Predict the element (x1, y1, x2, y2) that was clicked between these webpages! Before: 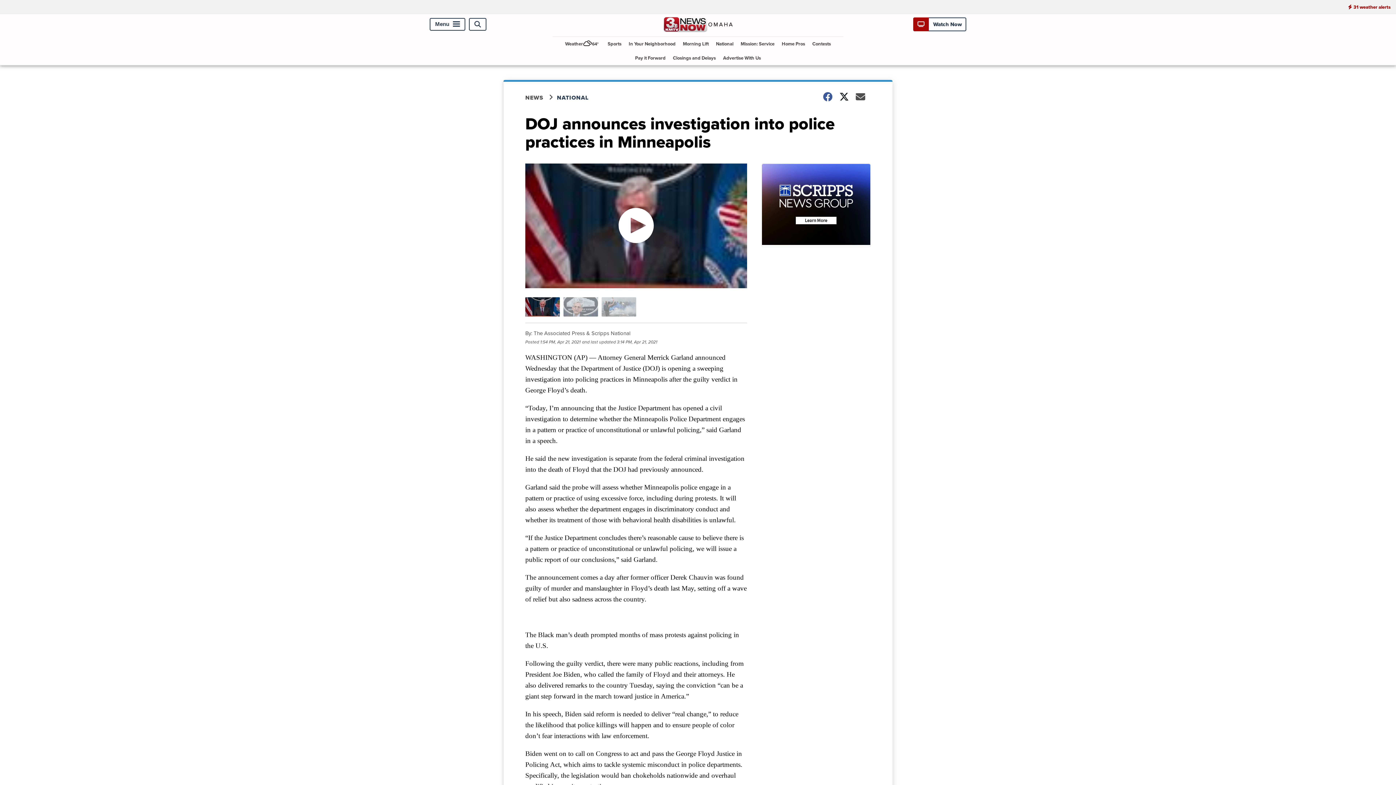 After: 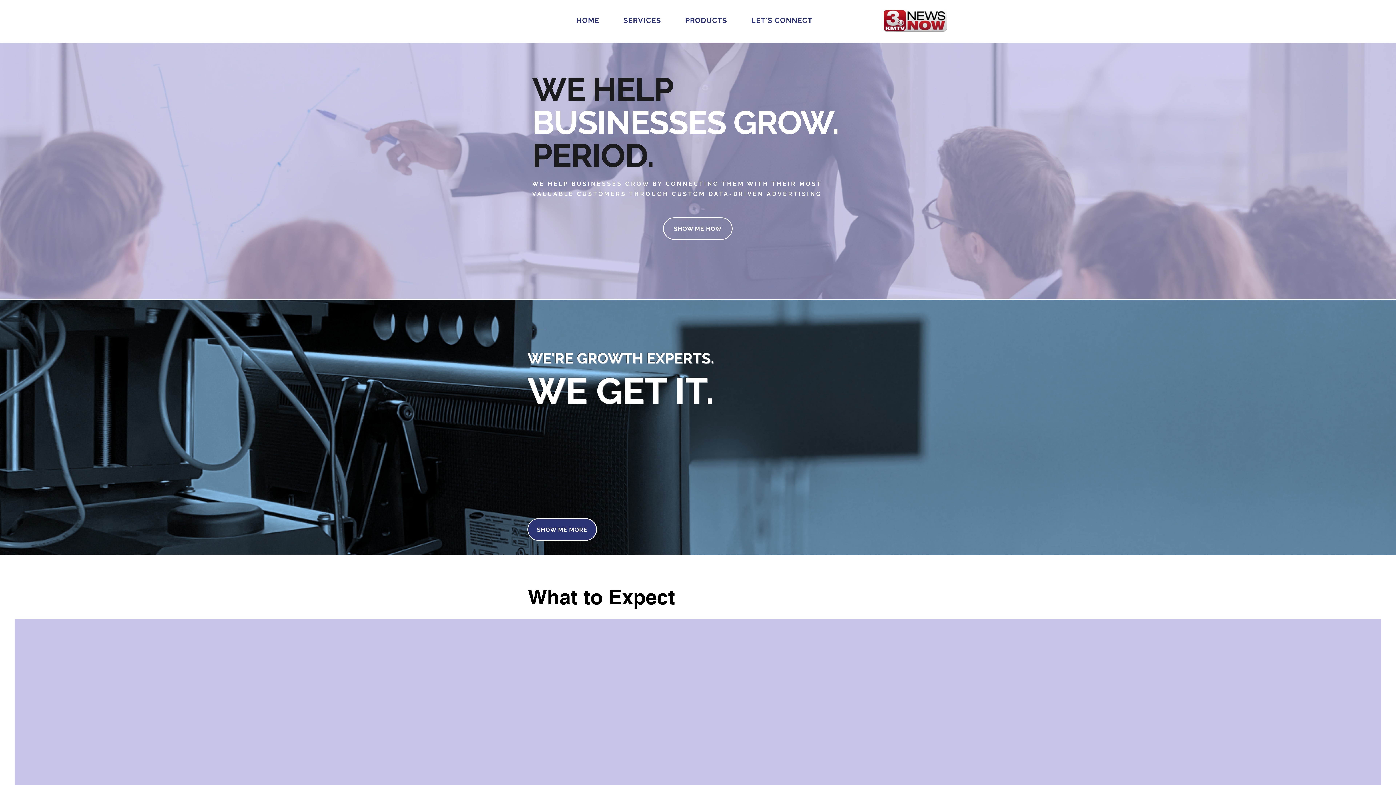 Action: bbox: (720, 50, 764, 65) label: Advertise With Us